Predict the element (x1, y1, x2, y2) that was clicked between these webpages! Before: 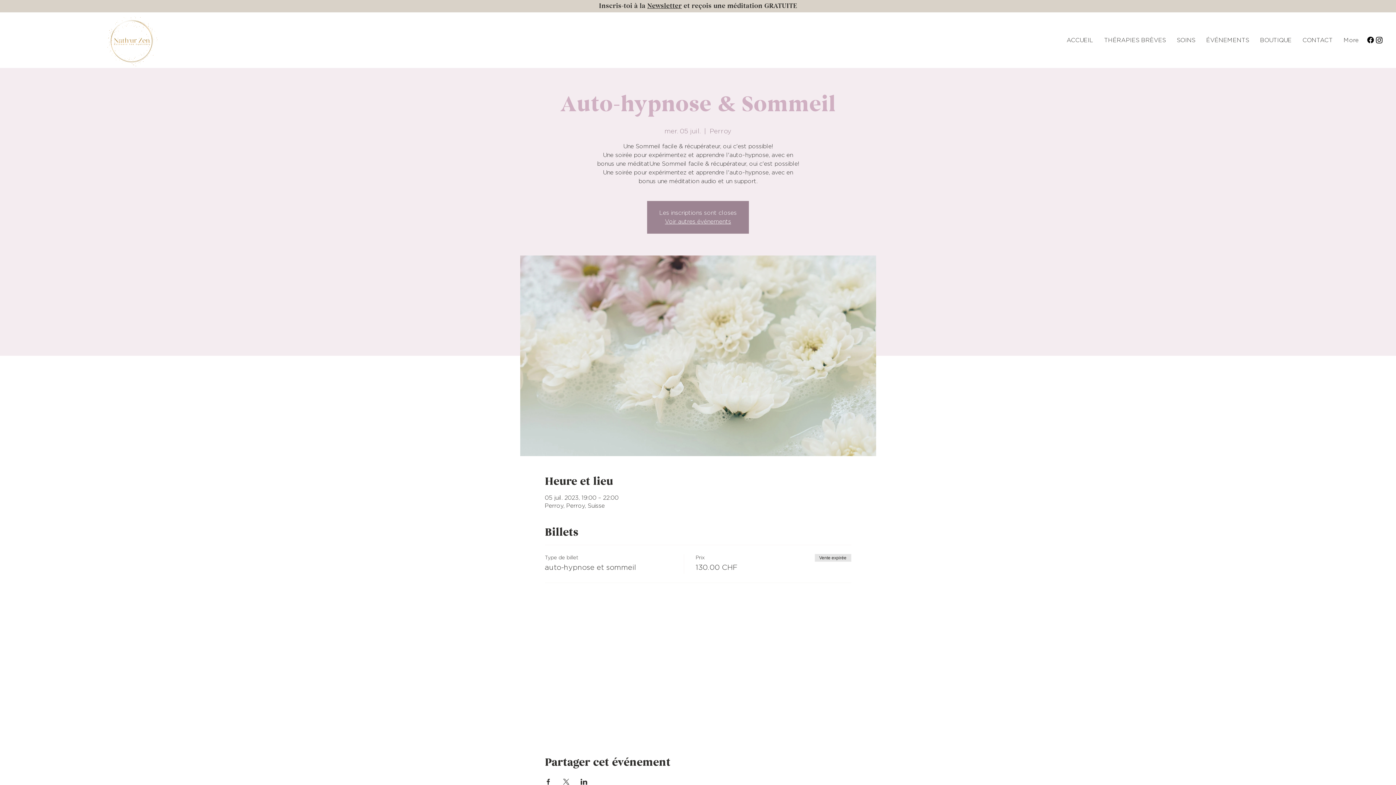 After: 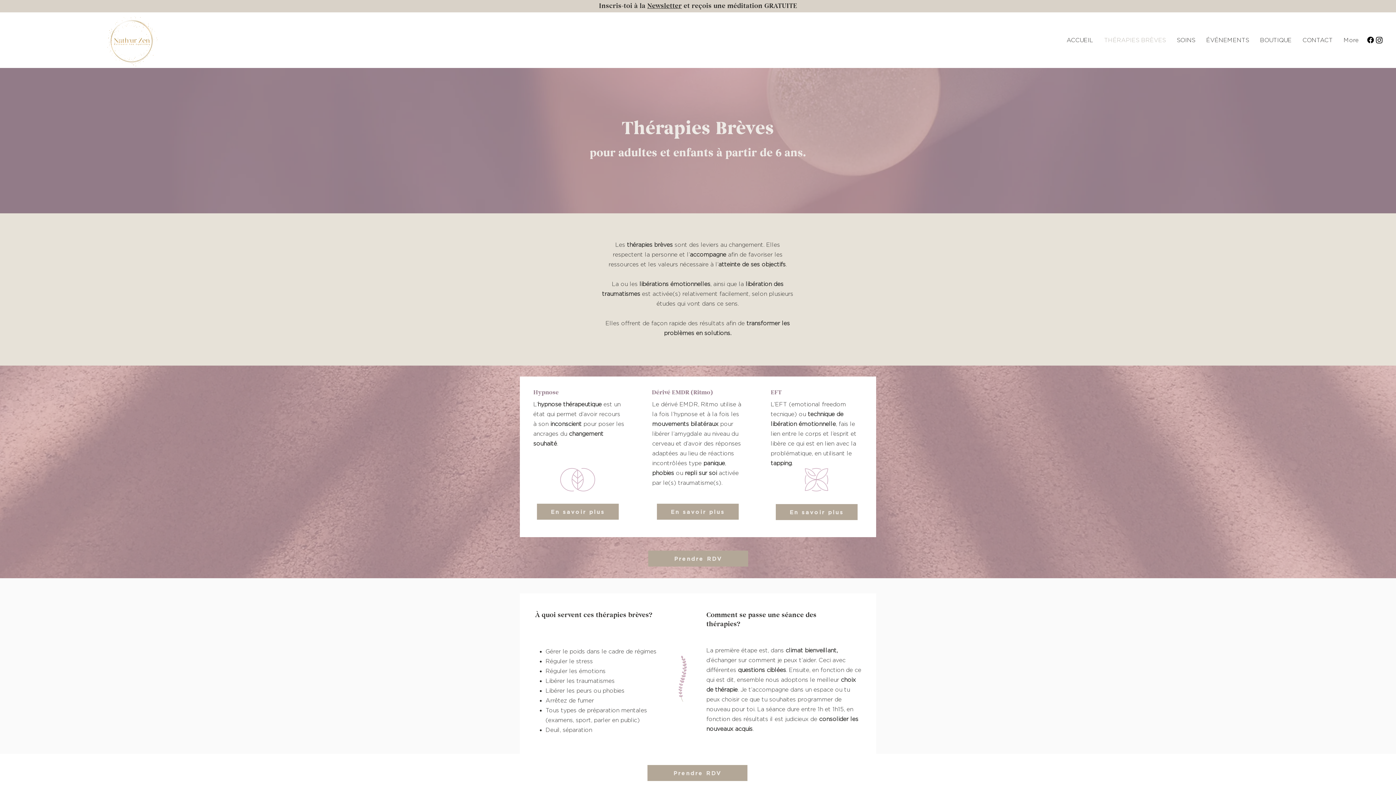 Action: label: THÉRAPIES BRÈVES bbox: (1098, 34, 1171, 45)